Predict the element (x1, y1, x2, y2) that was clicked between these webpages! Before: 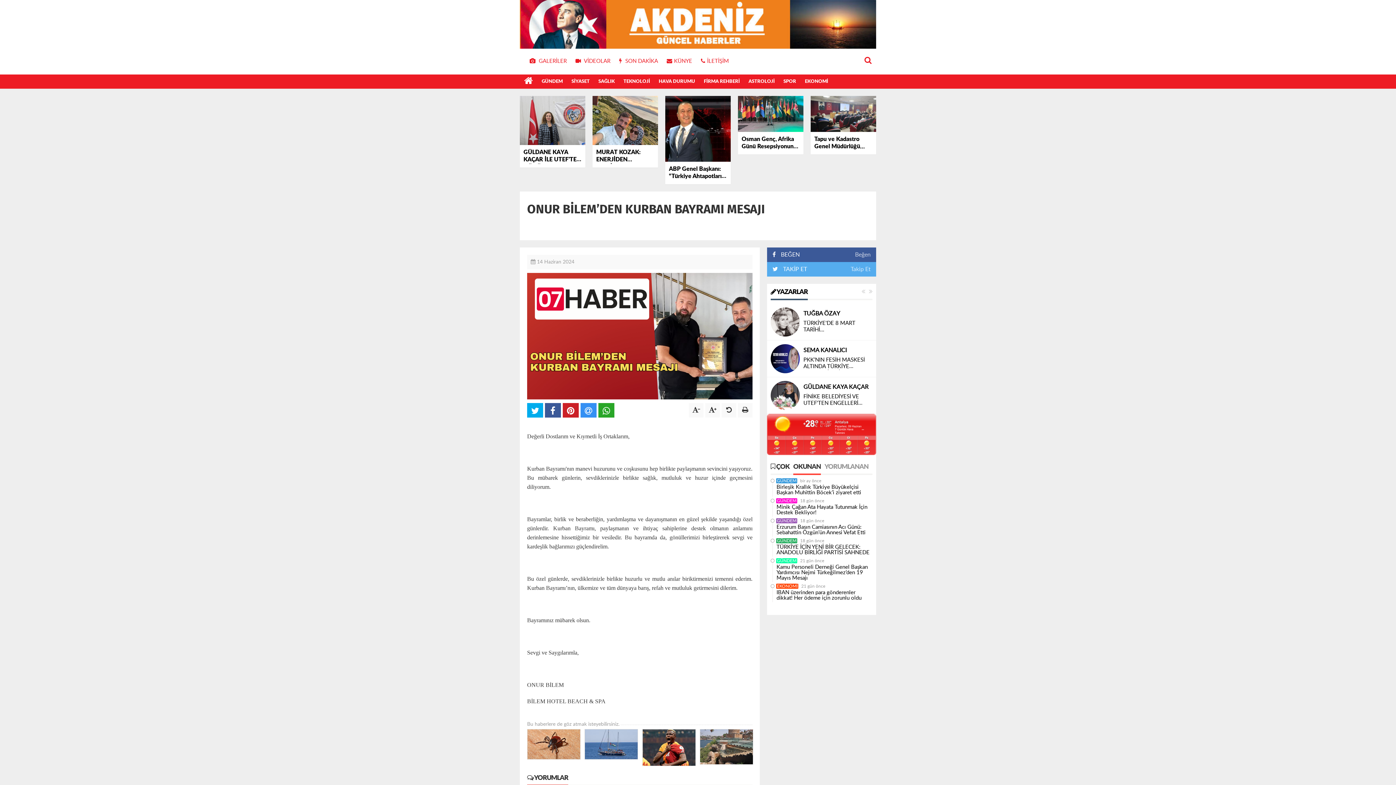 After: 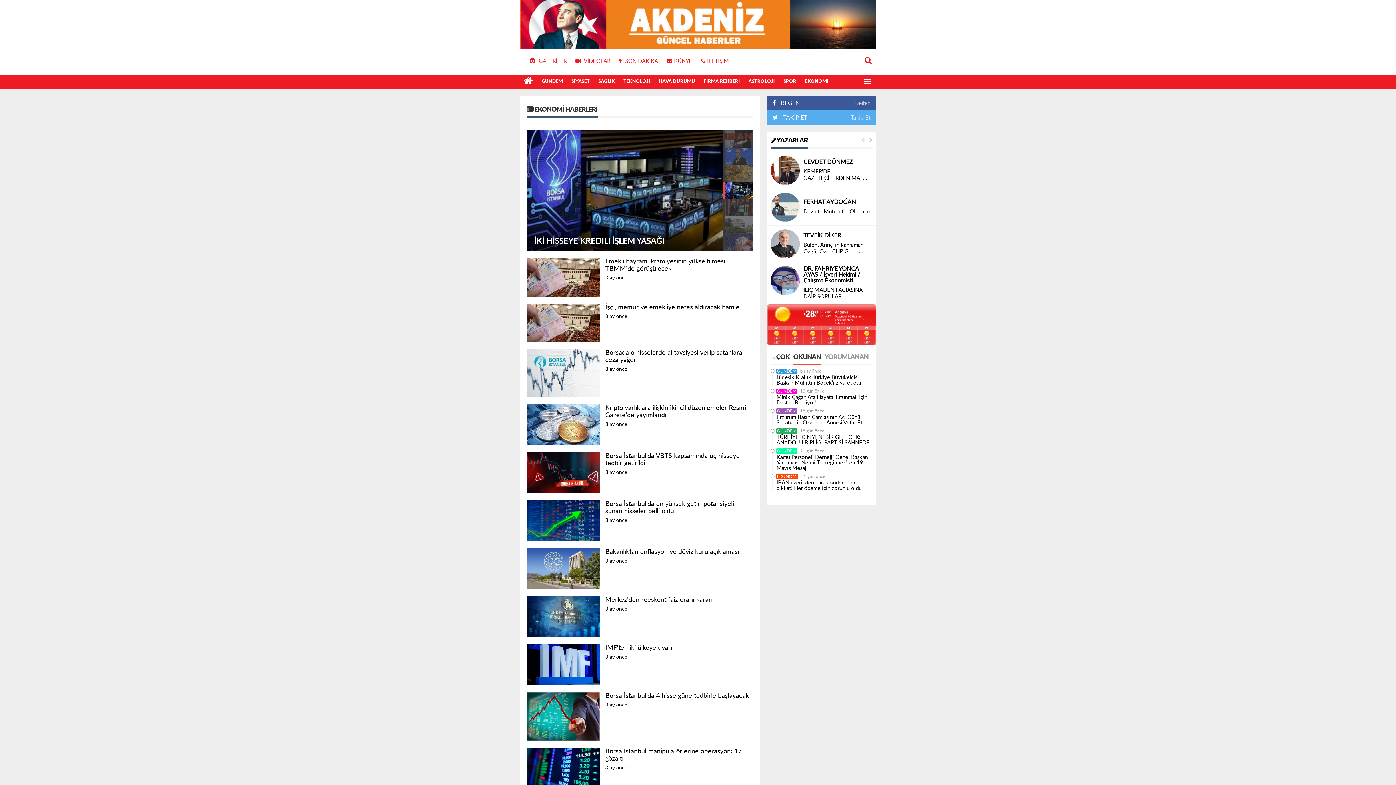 Action: label: EKONOMİ bbox: (800, 74, 832, 88)